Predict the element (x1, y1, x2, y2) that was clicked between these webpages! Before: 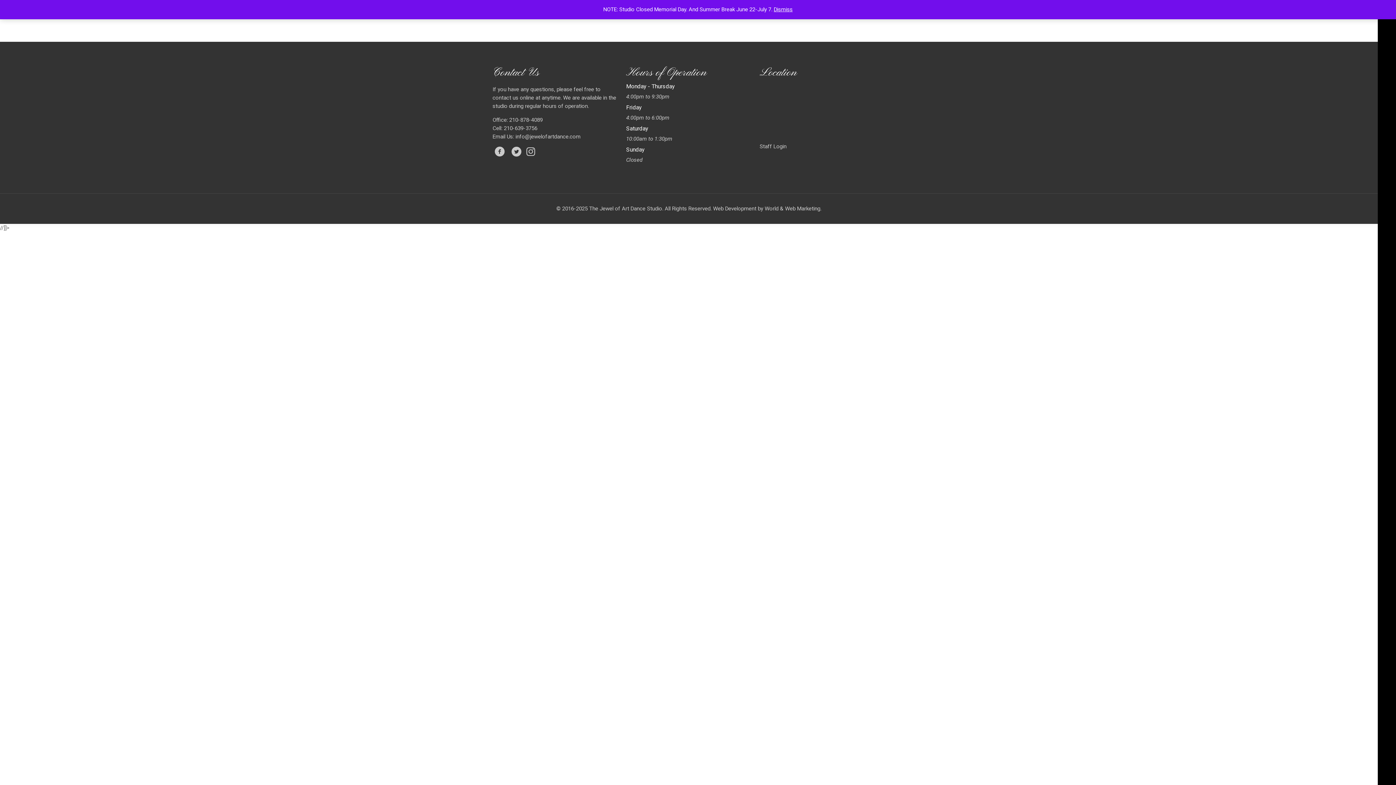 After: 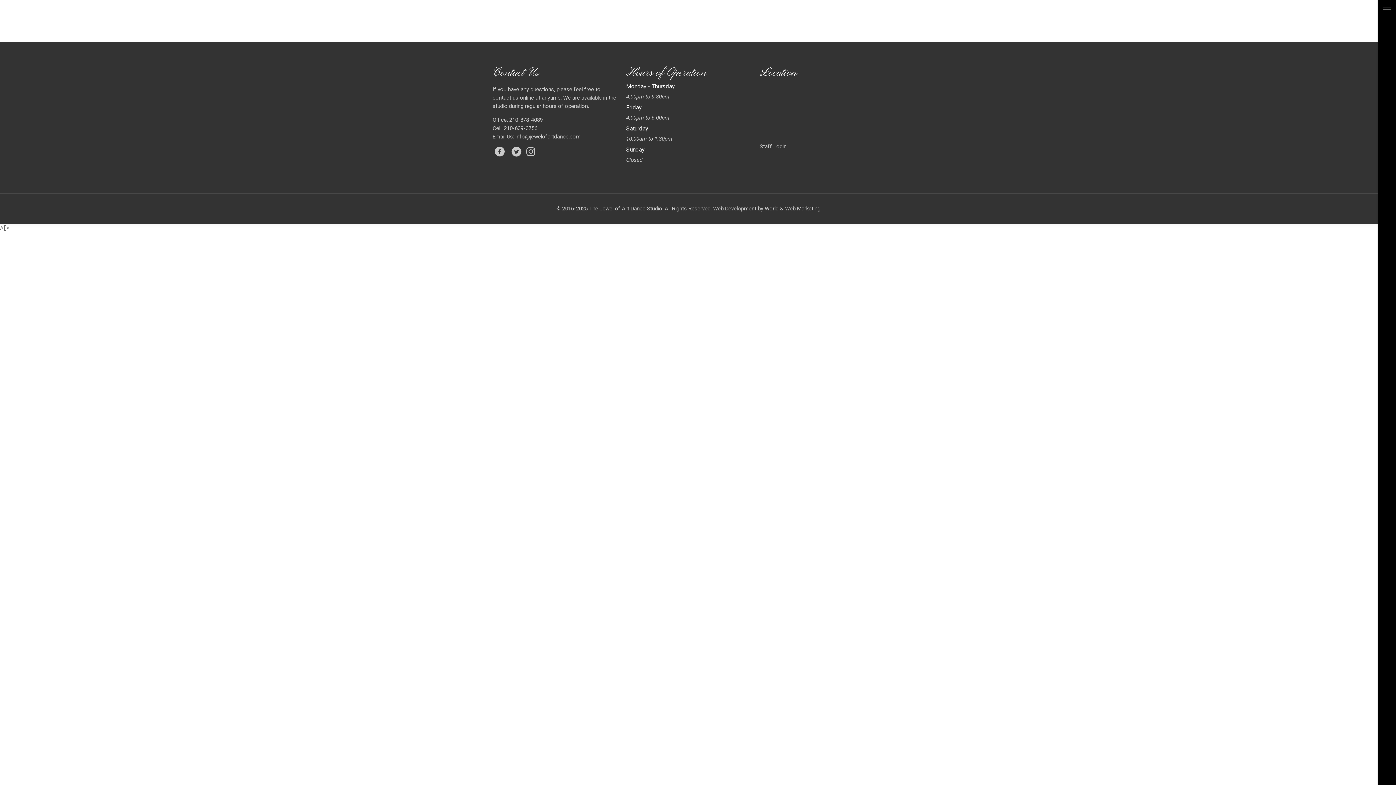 Action: label: Dismiss bbox: (774, 6, 792, 12)